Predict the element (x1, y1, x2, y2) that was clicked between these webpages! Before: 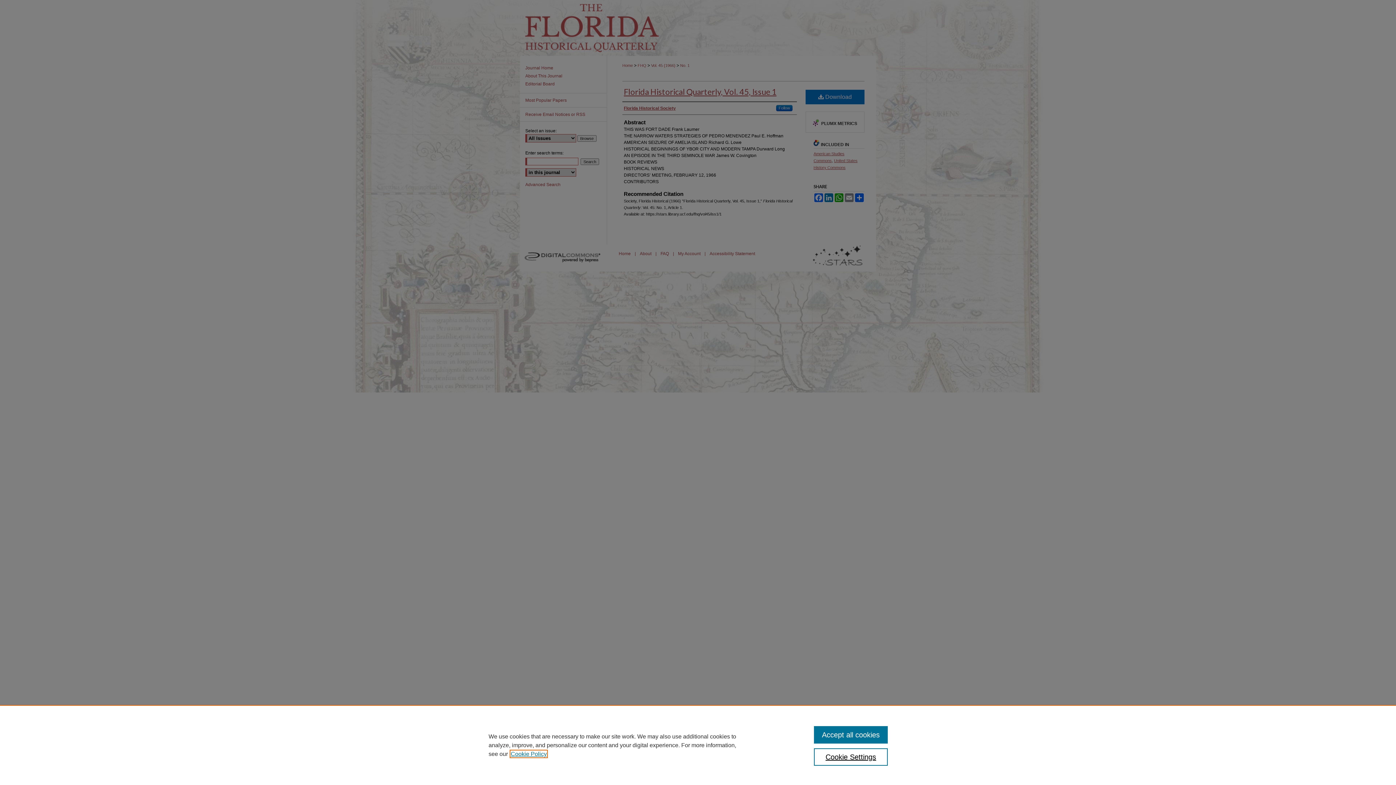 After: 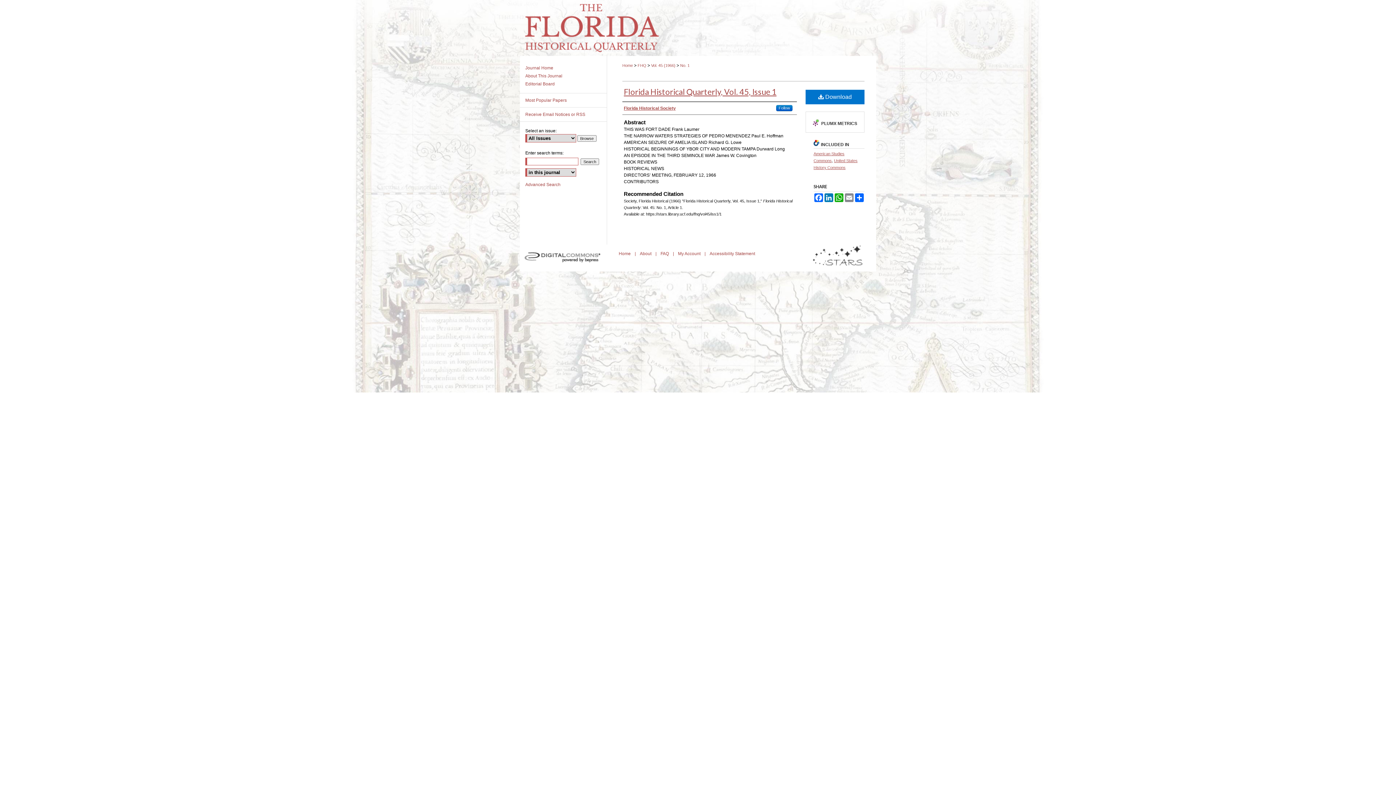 Action: bbox: (814, 726, 887, 744) label: Accept all cookies